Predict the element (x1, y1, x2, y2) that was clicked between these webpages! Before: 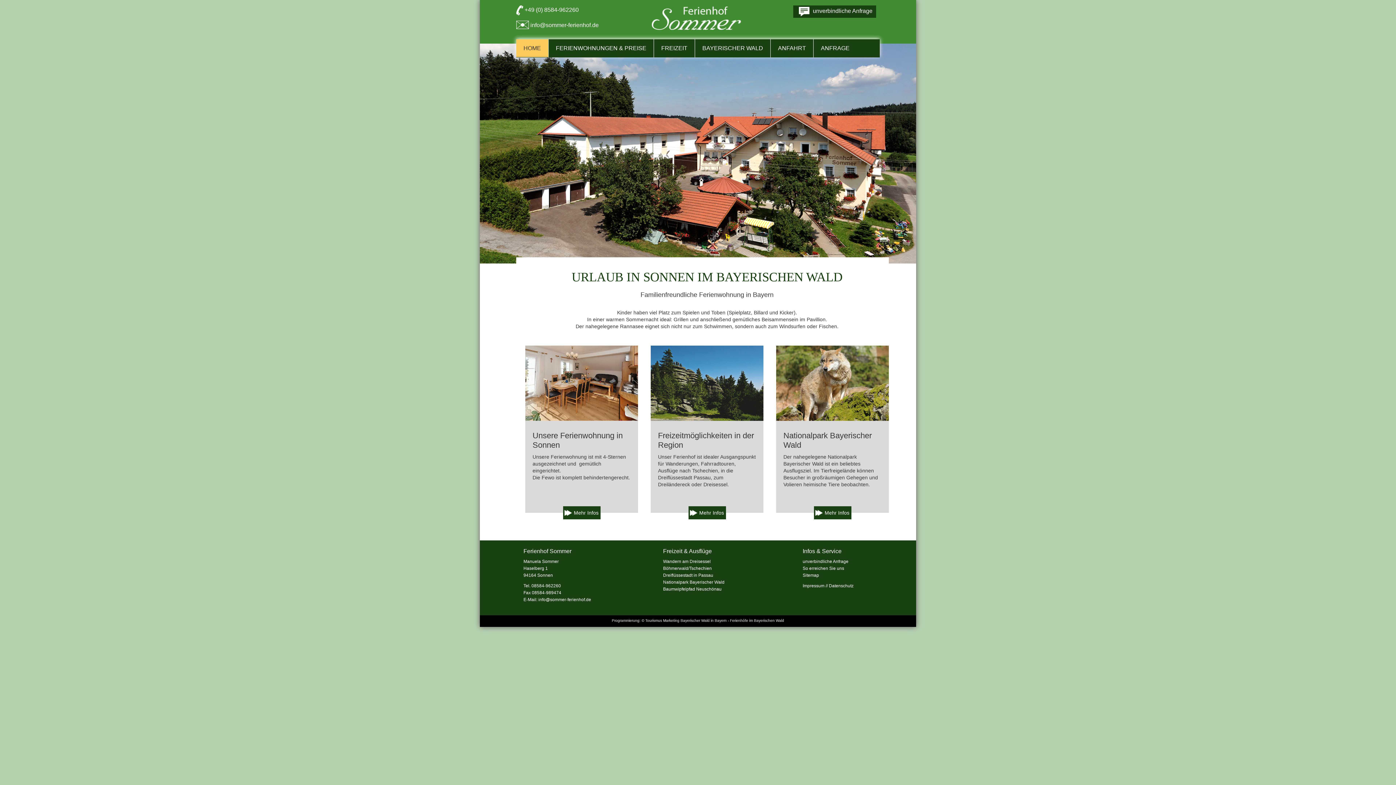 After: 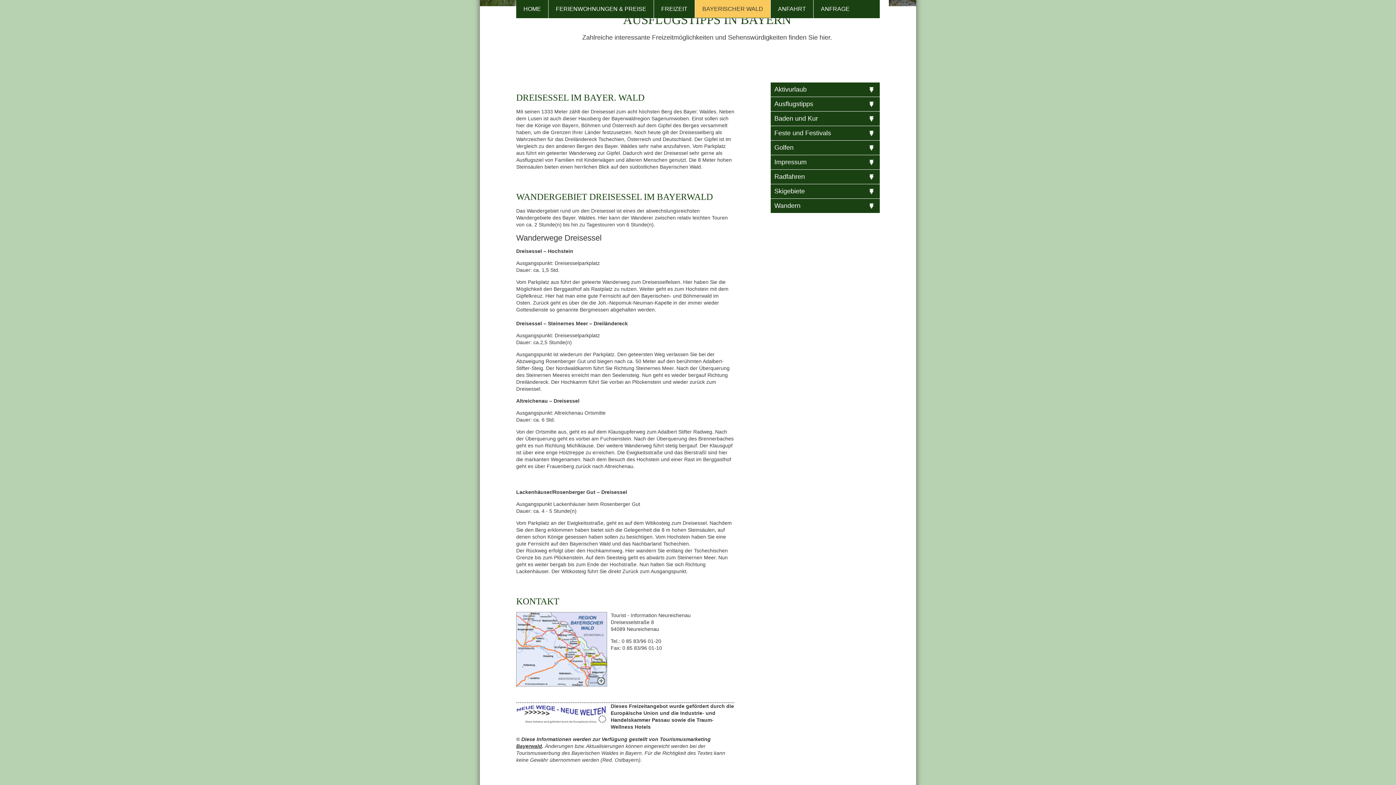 Action: label: Wandern am Dreisessel bbox: (663, 559, 710, 564)